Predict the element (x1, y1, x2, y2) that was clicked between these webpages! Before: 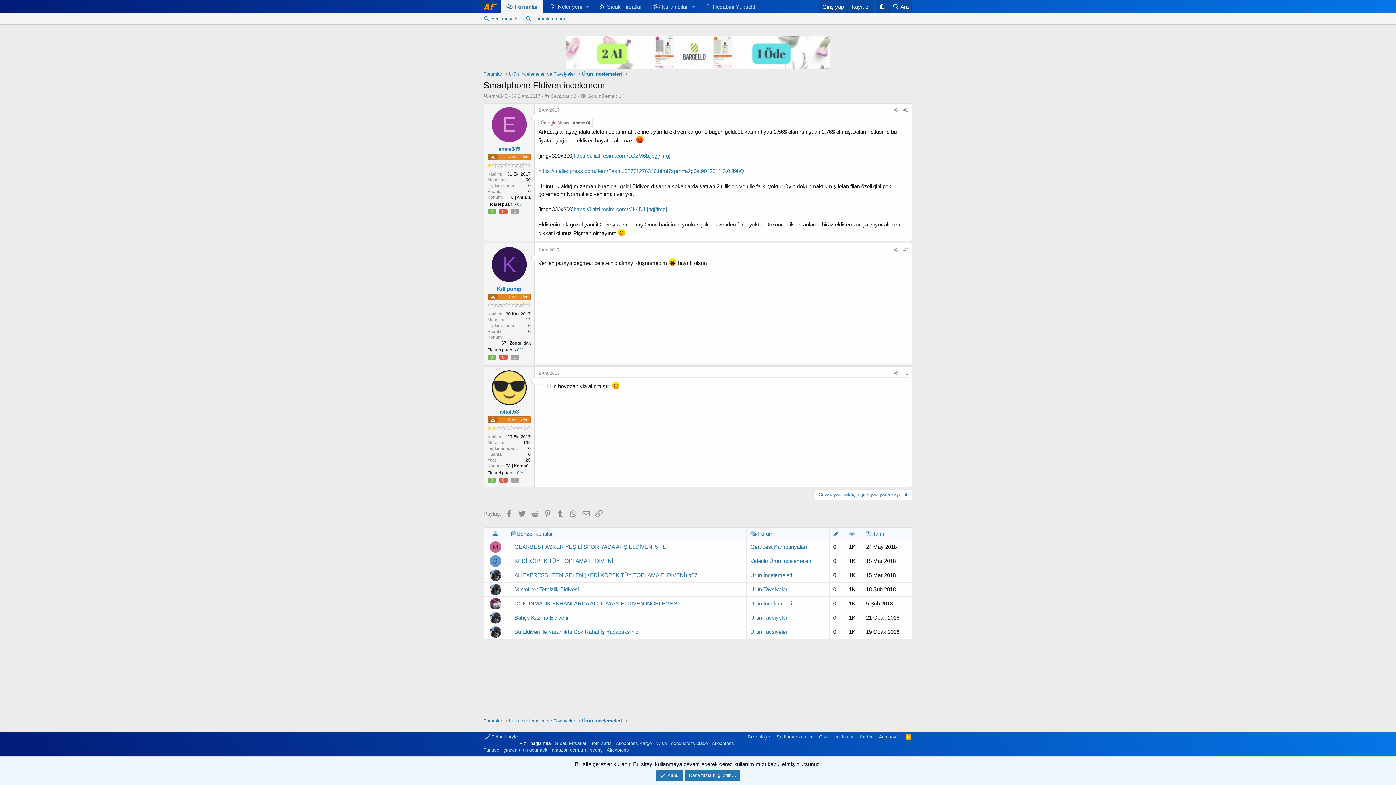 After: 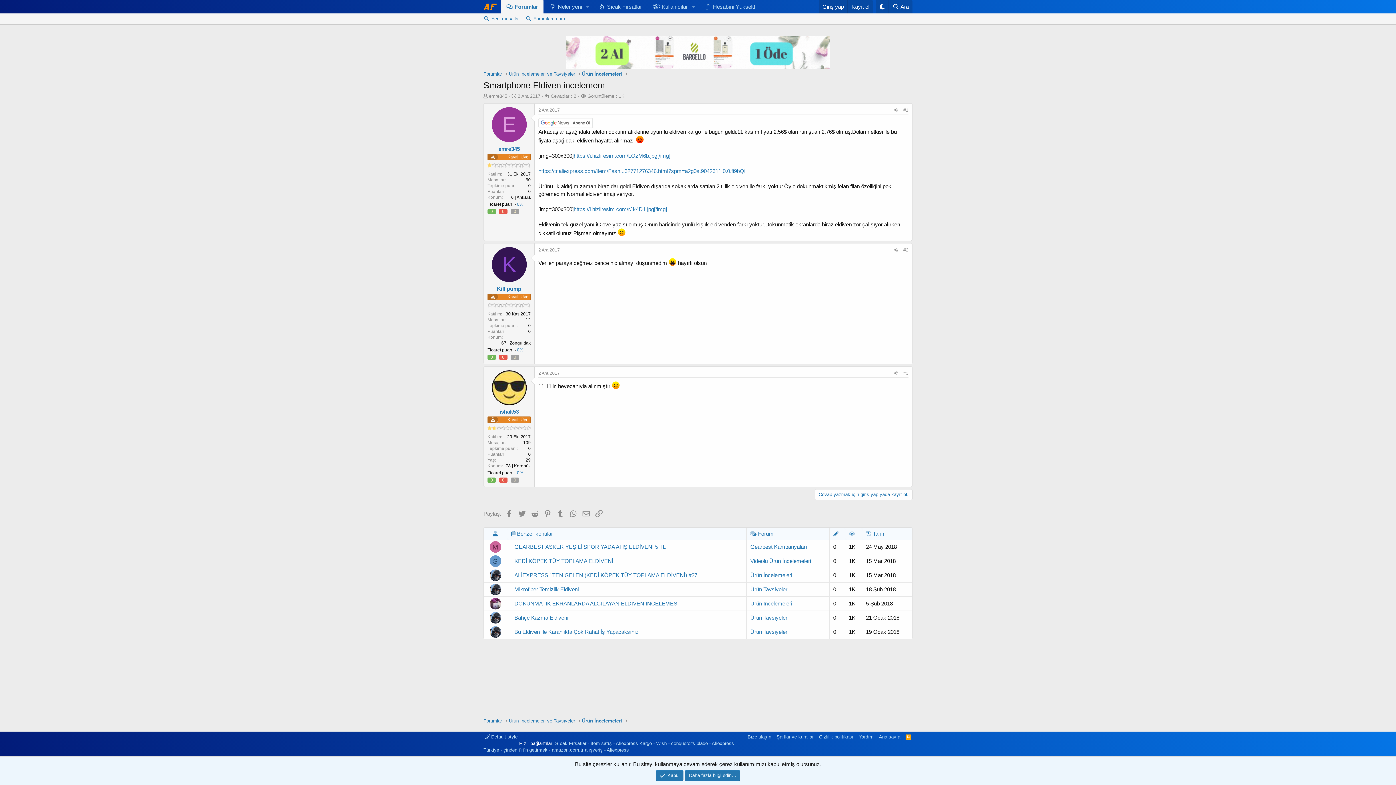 Action: bbox: (489, 626, 501, 638)